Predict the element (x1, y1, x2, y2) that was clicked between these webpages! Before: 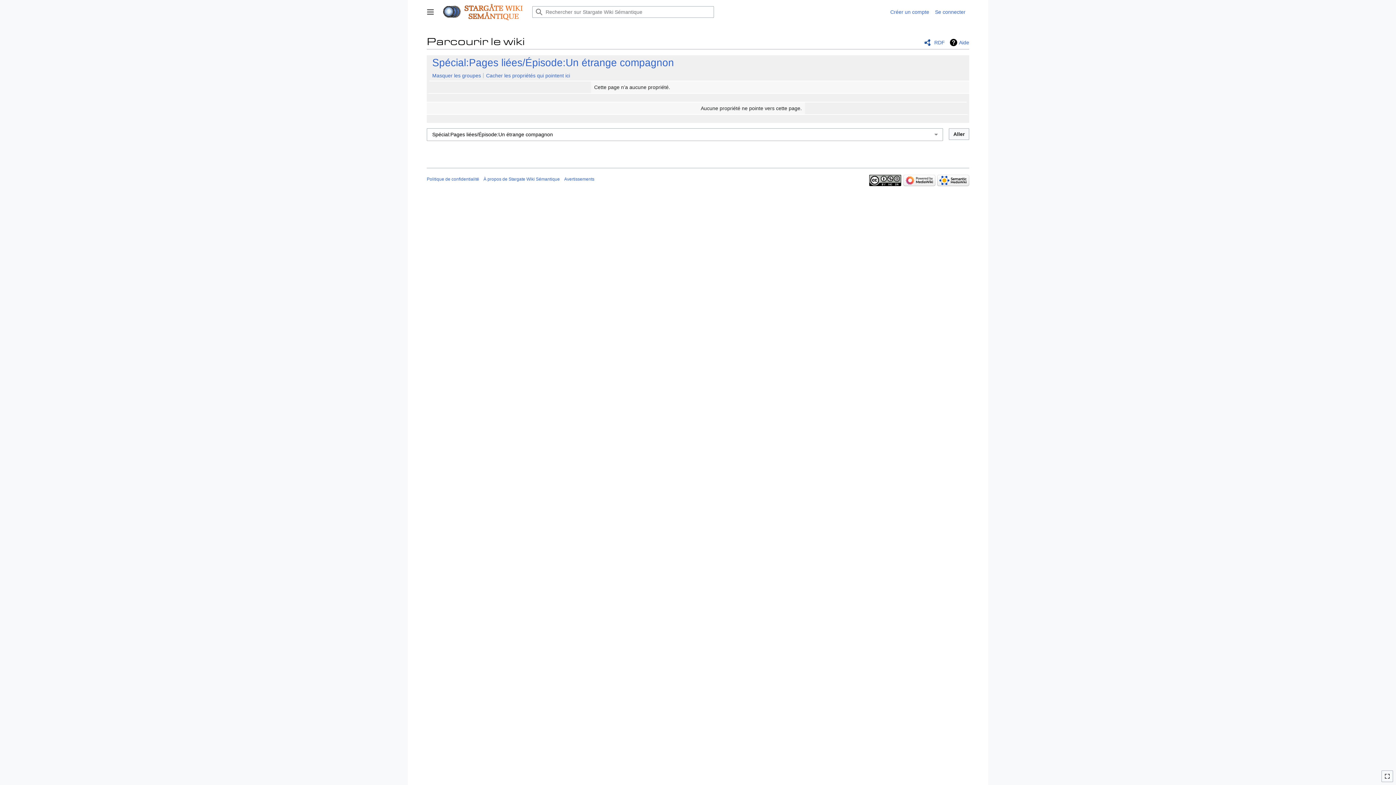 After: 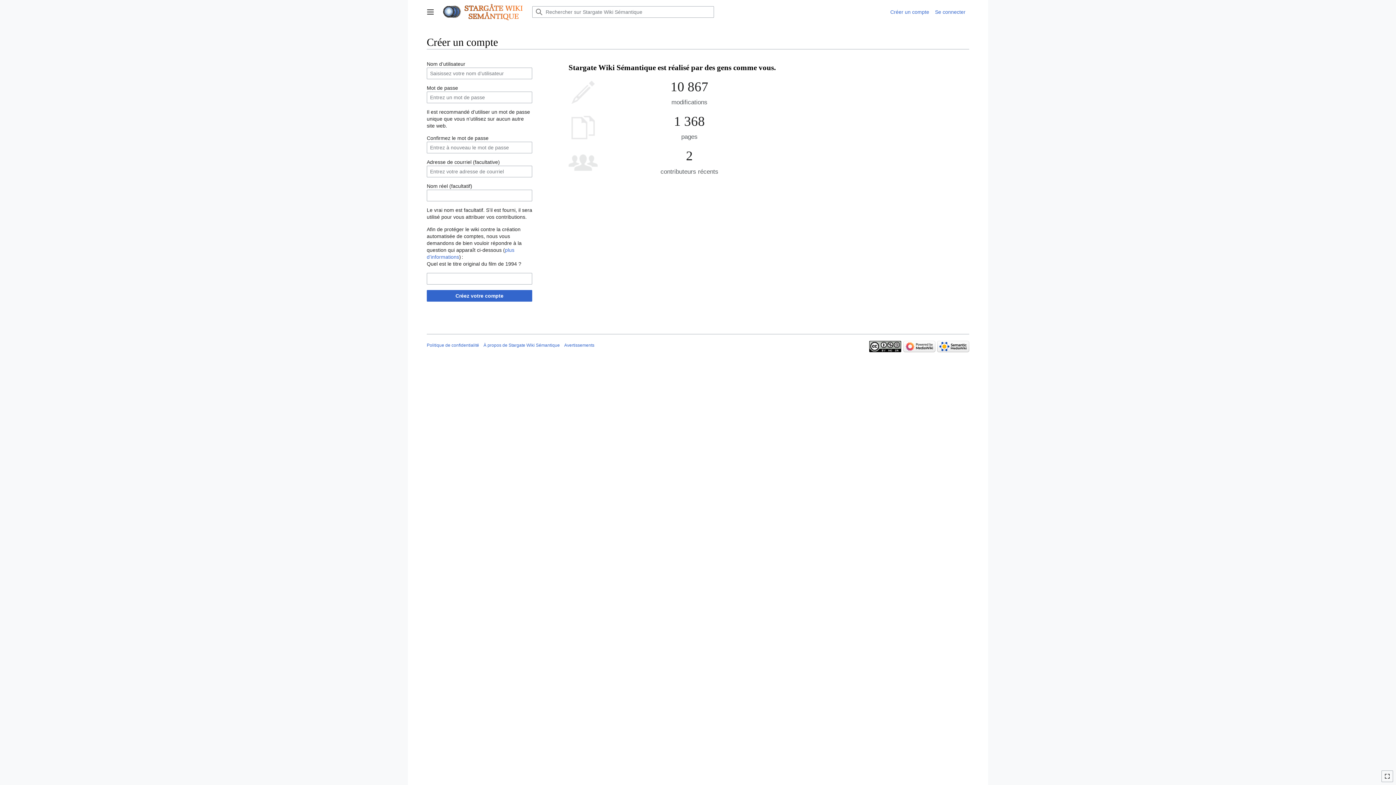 Action: bbox: (890, 9, 929, 14) label: Créer un compte